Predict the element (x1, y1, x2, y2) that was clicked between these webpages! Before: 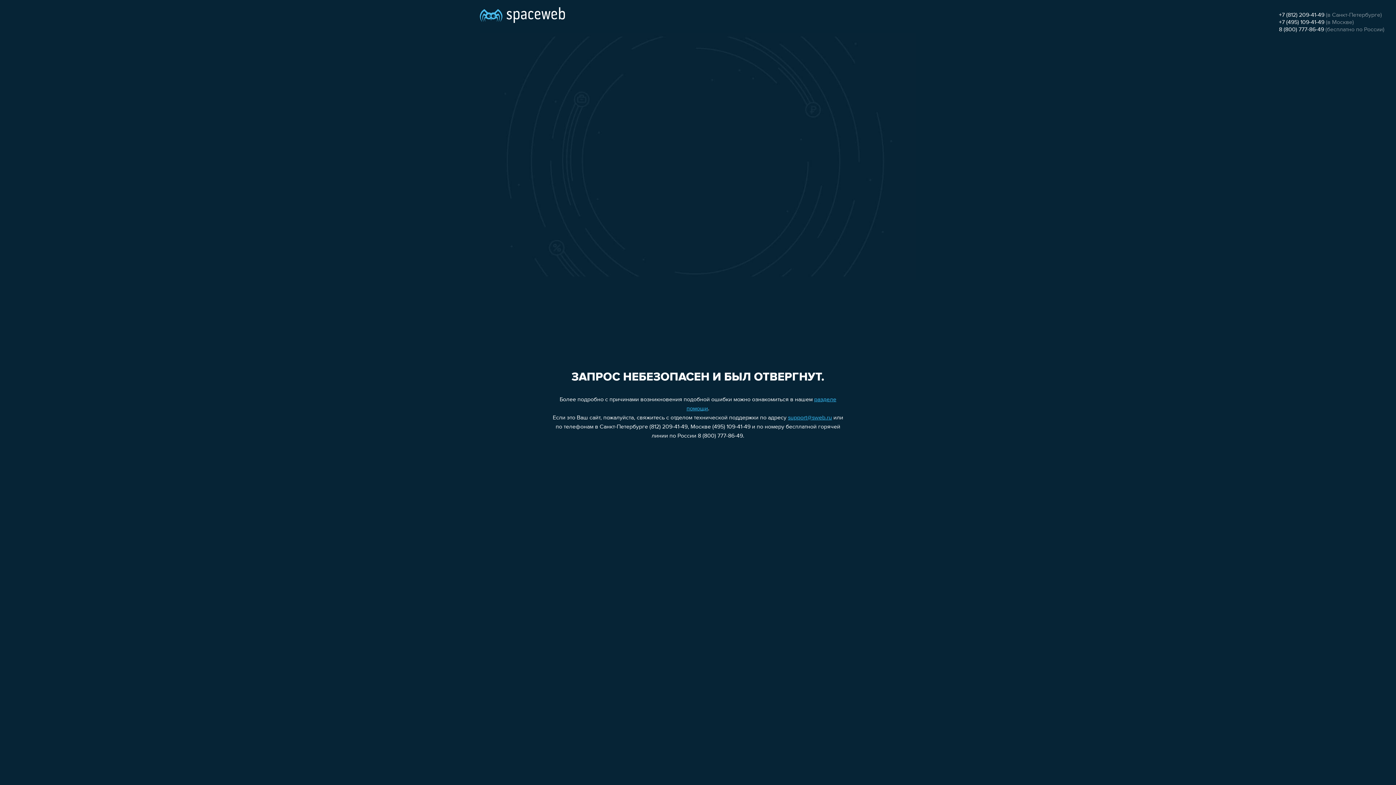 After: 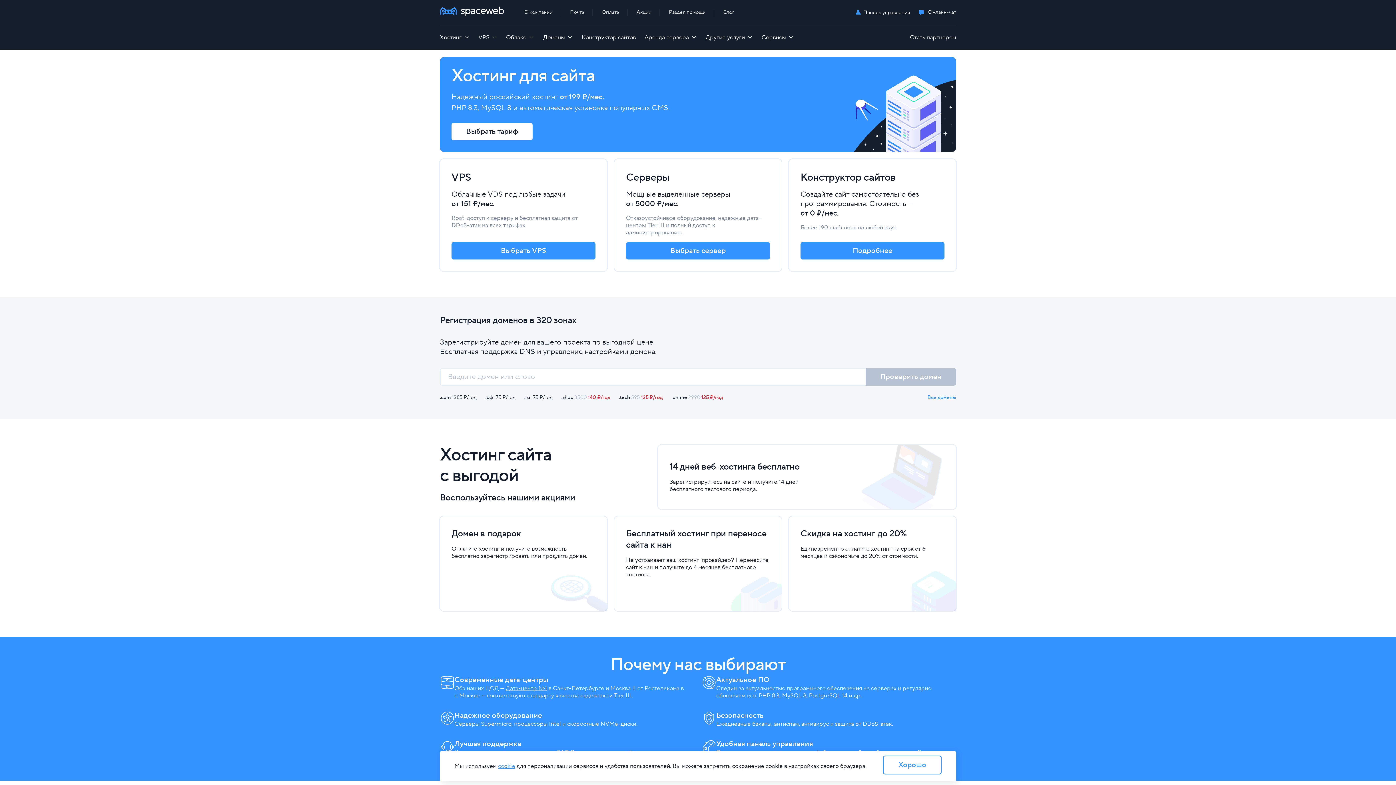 Action: bbox: (480, 0, 565, 25)